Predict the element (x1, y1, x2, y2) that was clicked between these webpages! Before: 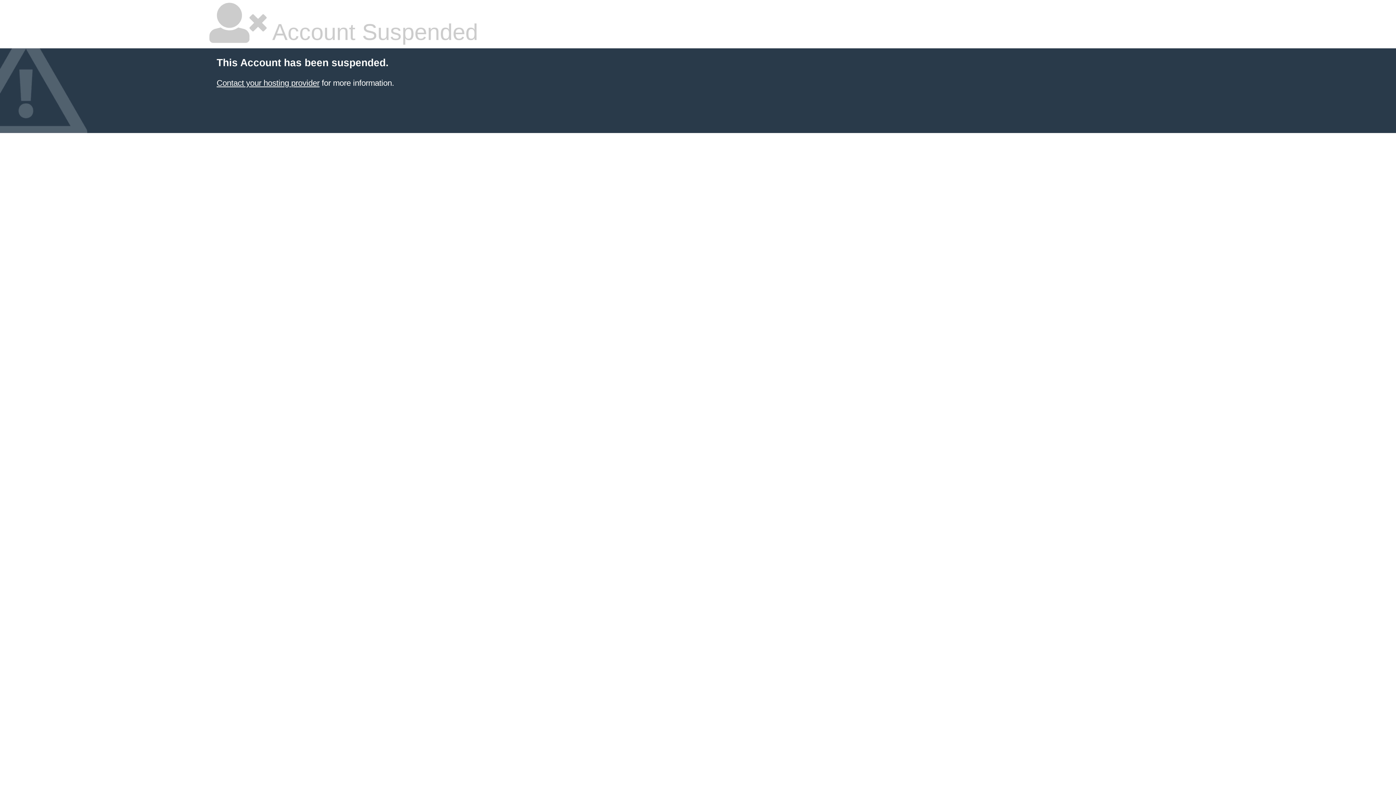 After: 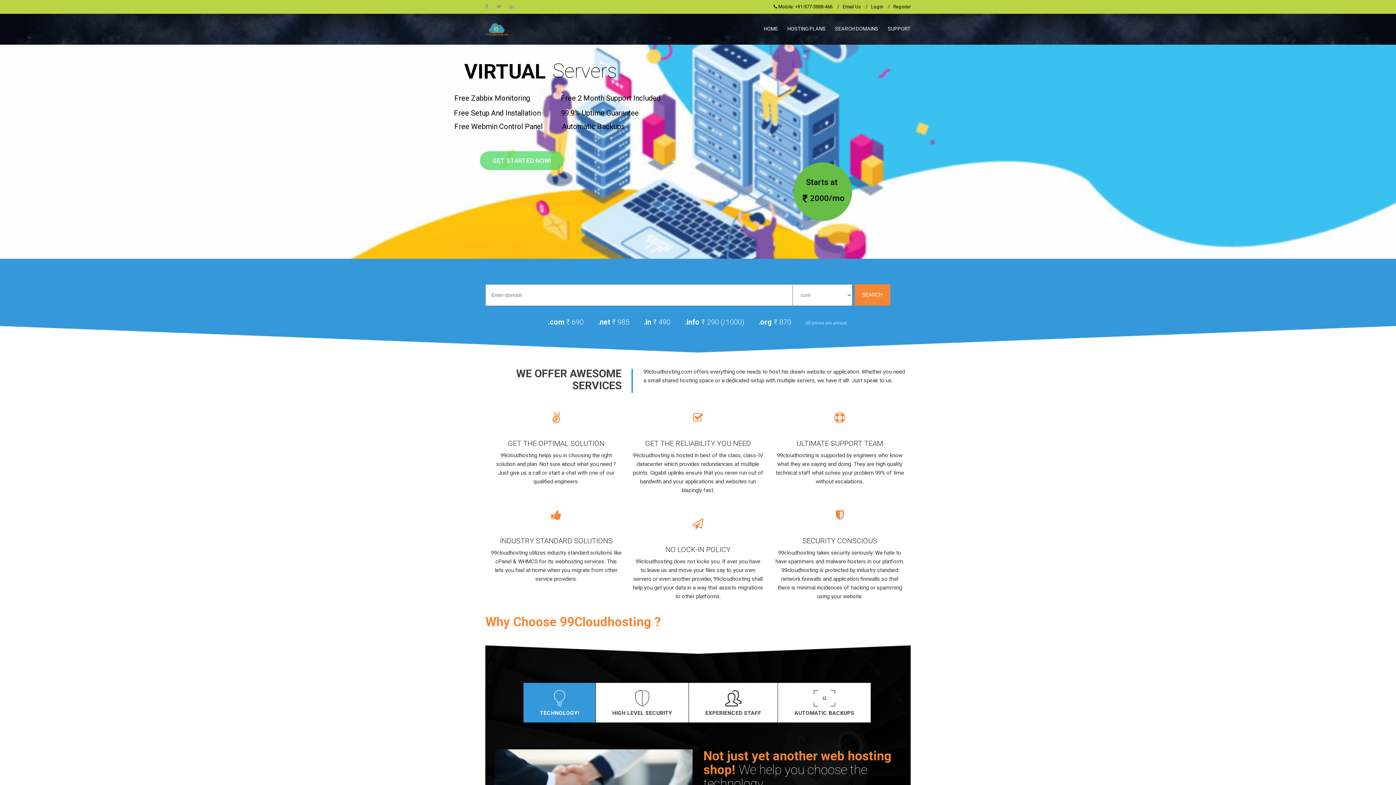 Action: label: Contact your hosting provider bbox: (216, 78, 319, 87)